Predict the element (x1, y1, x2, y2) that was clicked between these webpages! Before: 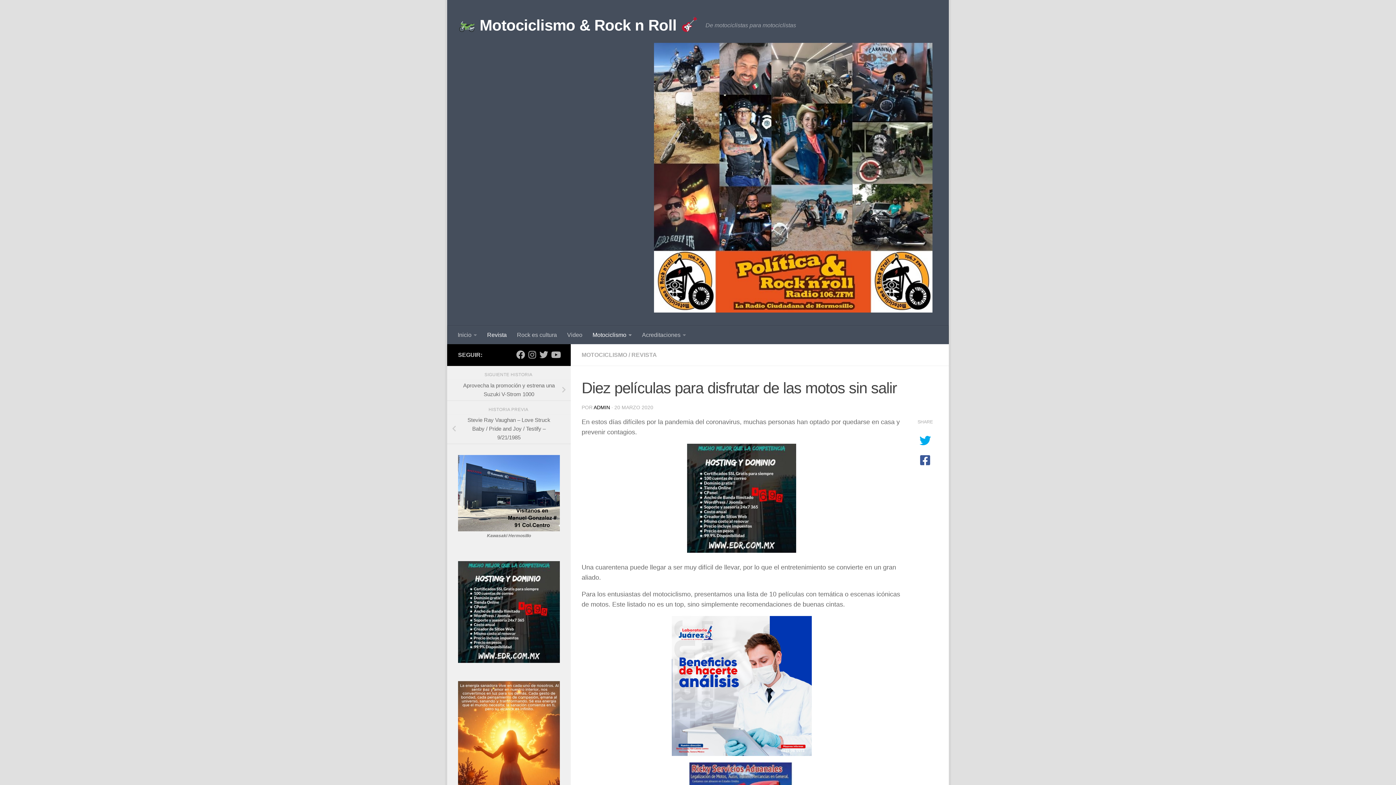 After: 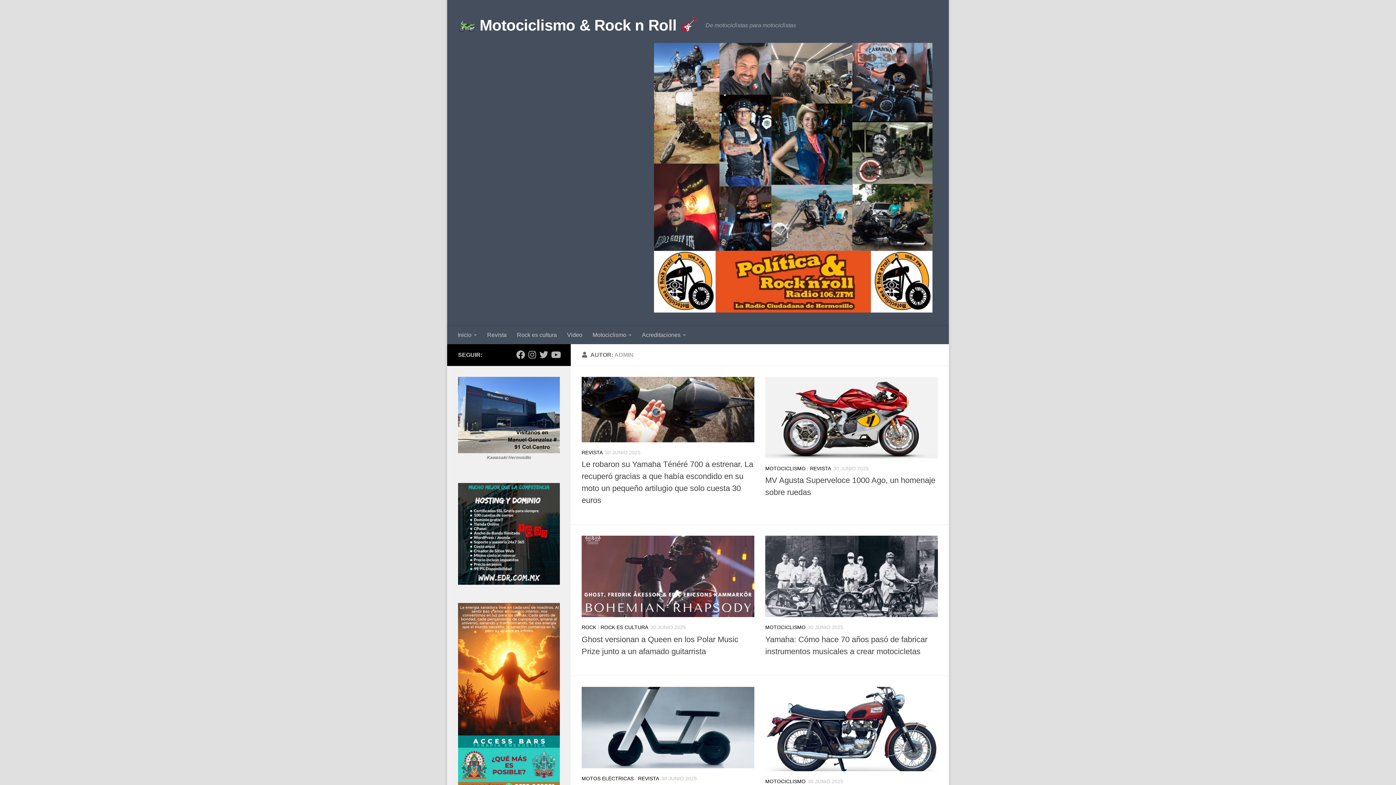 Action: bbox: (593, 404, 610, 410) label: ADMIN